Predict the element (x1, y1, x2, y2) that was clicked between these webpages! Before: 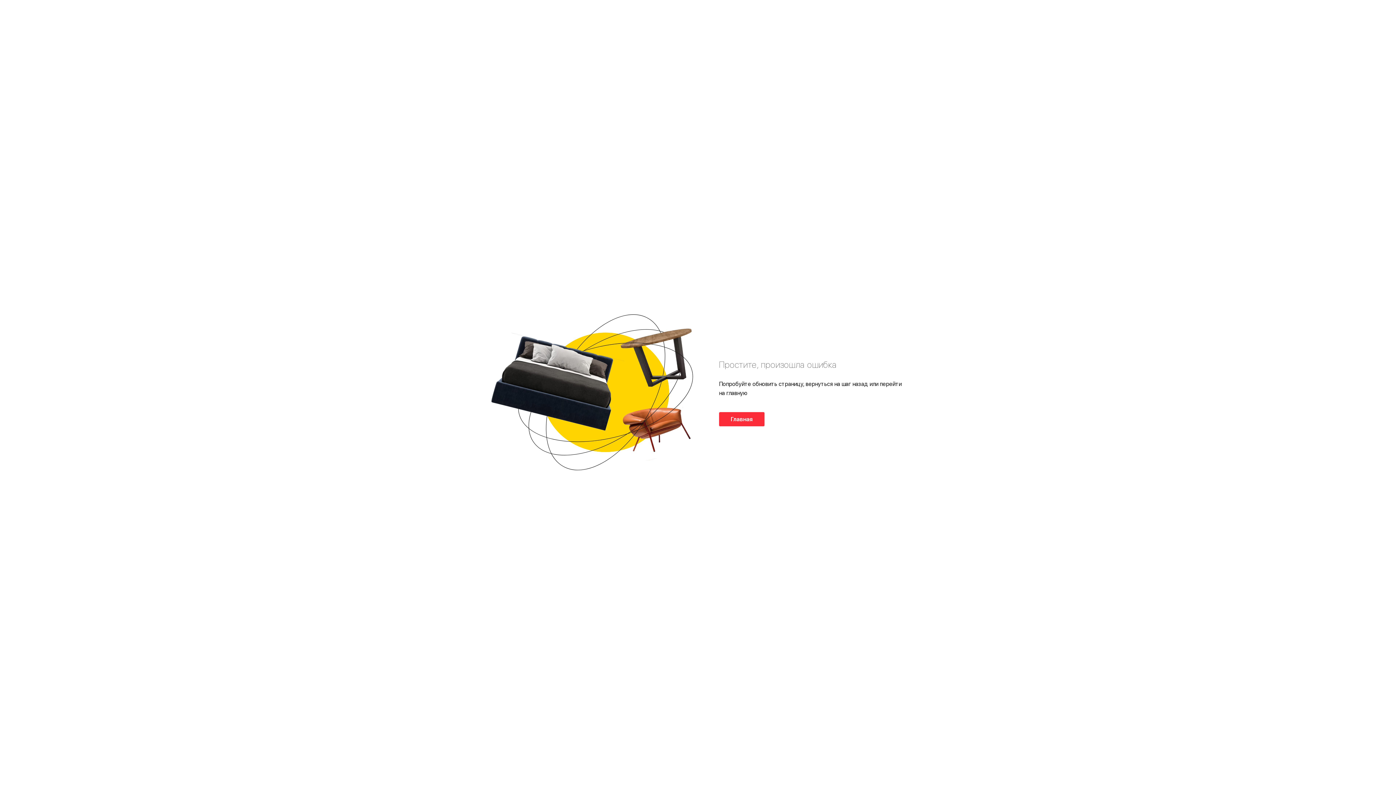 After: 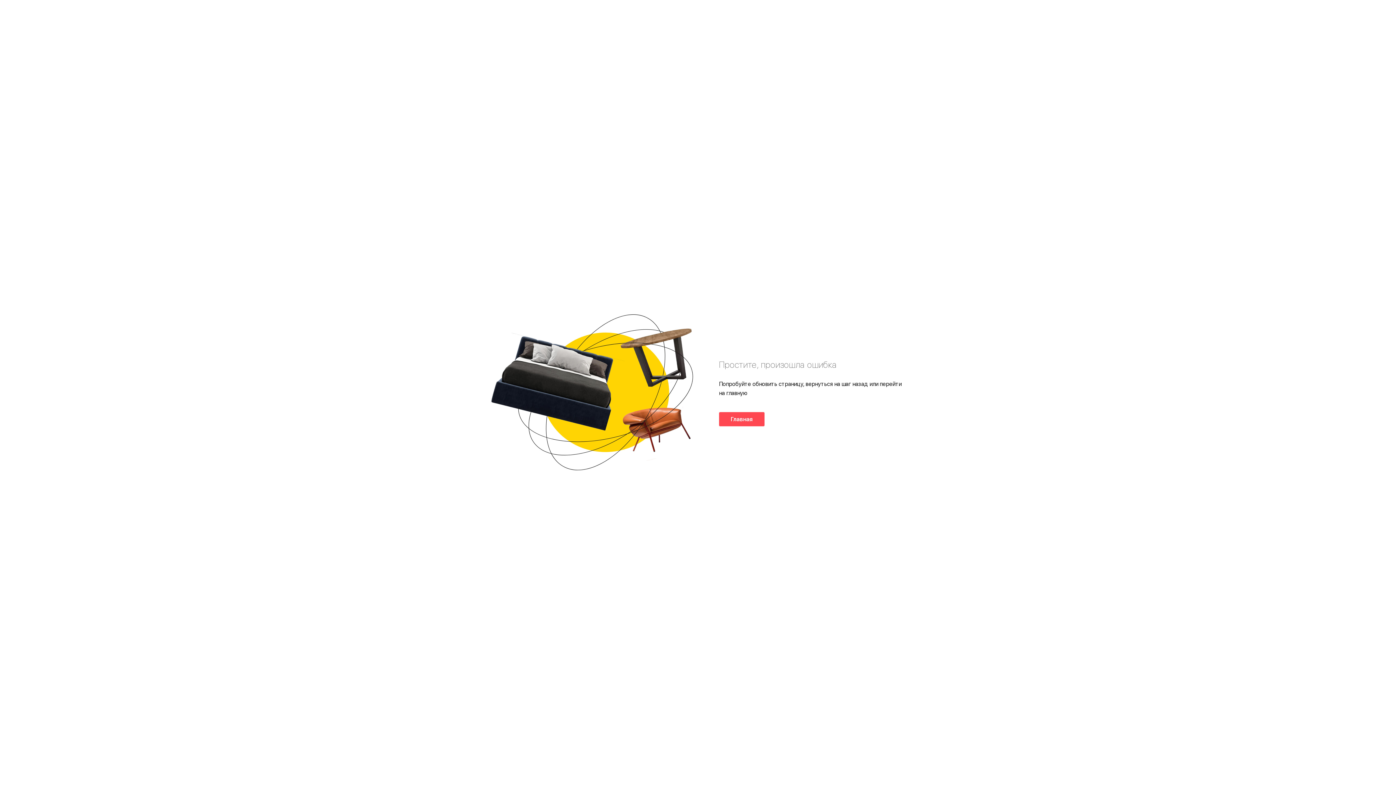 Action: label: Главная bbox: (719, 412, 764, 426)